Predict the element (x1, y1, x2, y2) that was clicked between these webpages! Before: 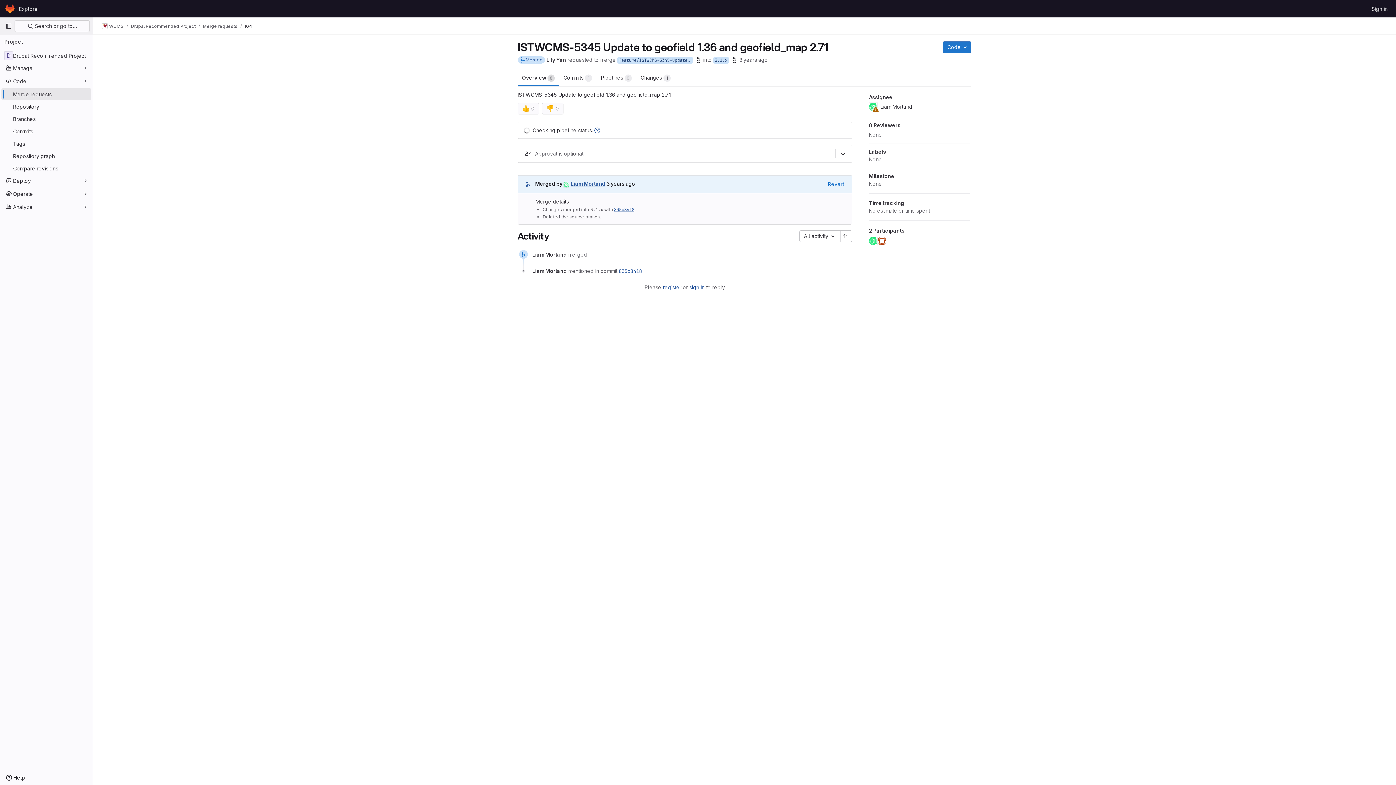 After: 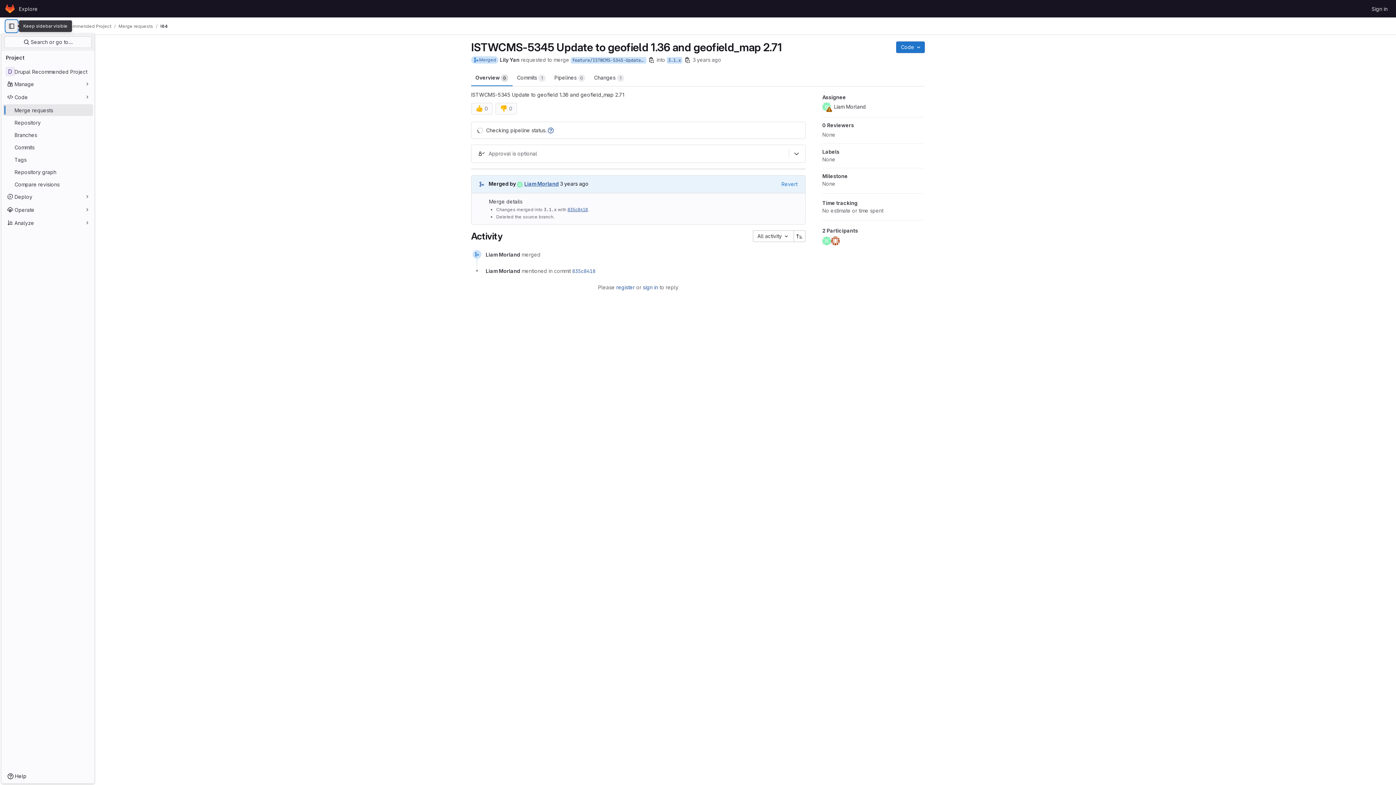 Action: bbox: (2, 20, 14, 32) label: Primary navigation sidebar